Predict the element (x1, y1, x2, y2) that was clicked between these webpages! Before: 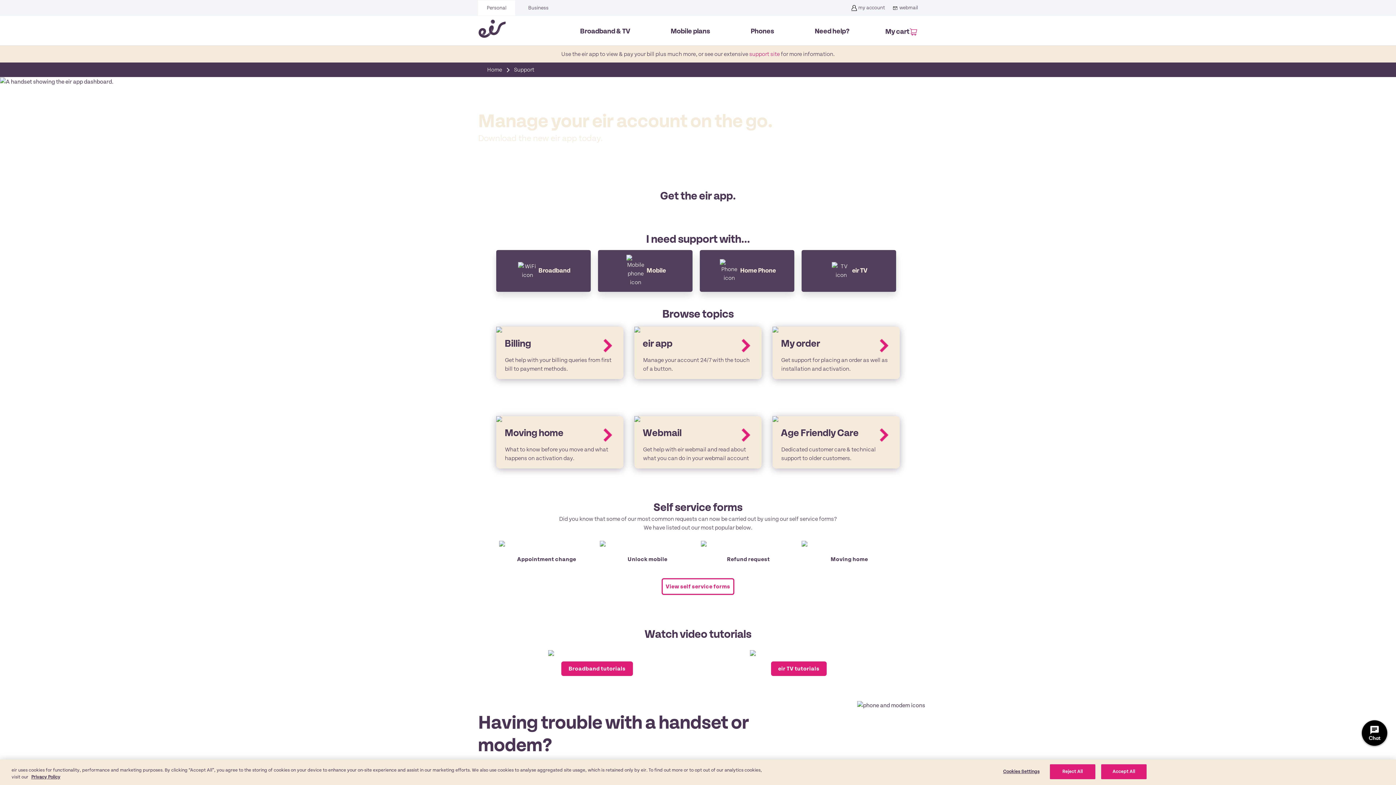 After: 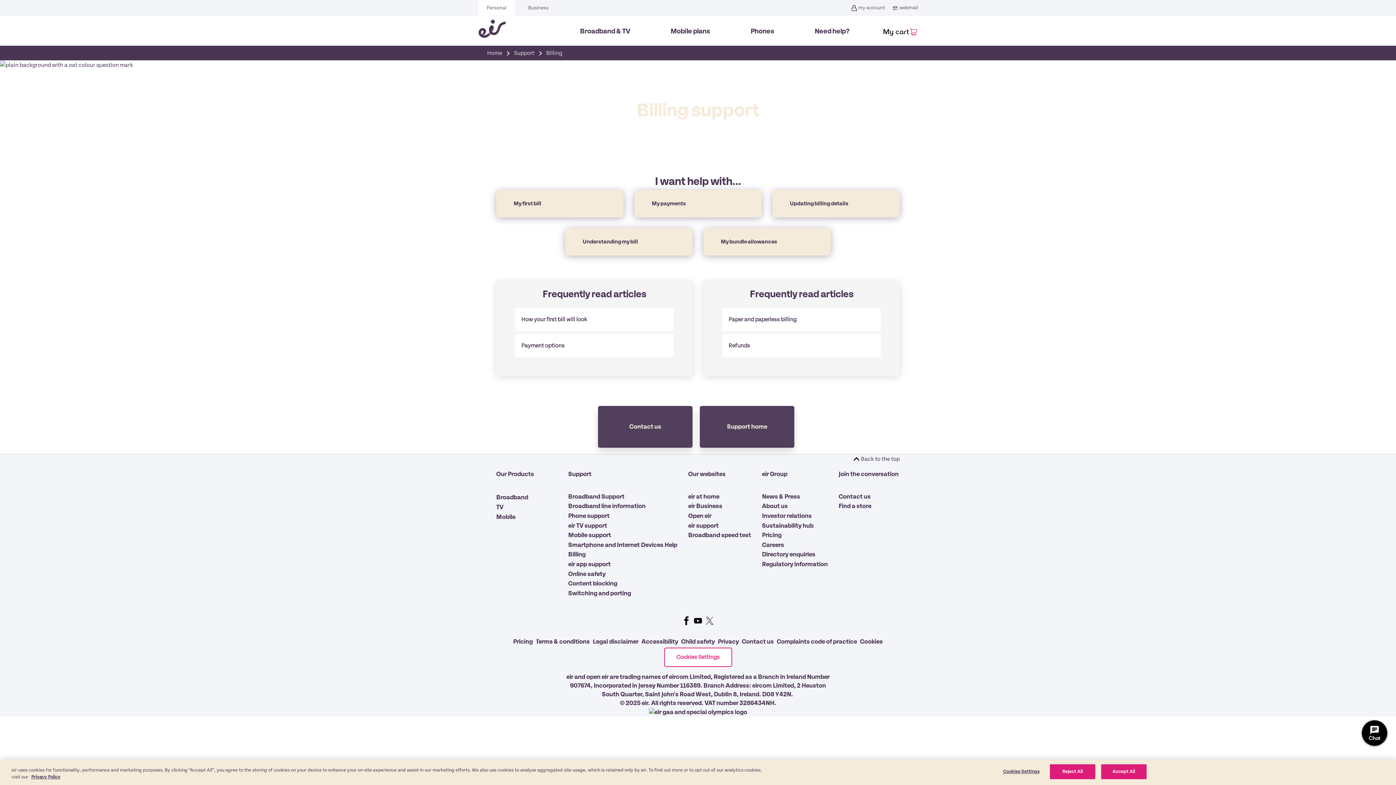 Action: label: Billing

Get help with your billing queries from first bill to payment methods. bbox: (496, 326, 623, 373)